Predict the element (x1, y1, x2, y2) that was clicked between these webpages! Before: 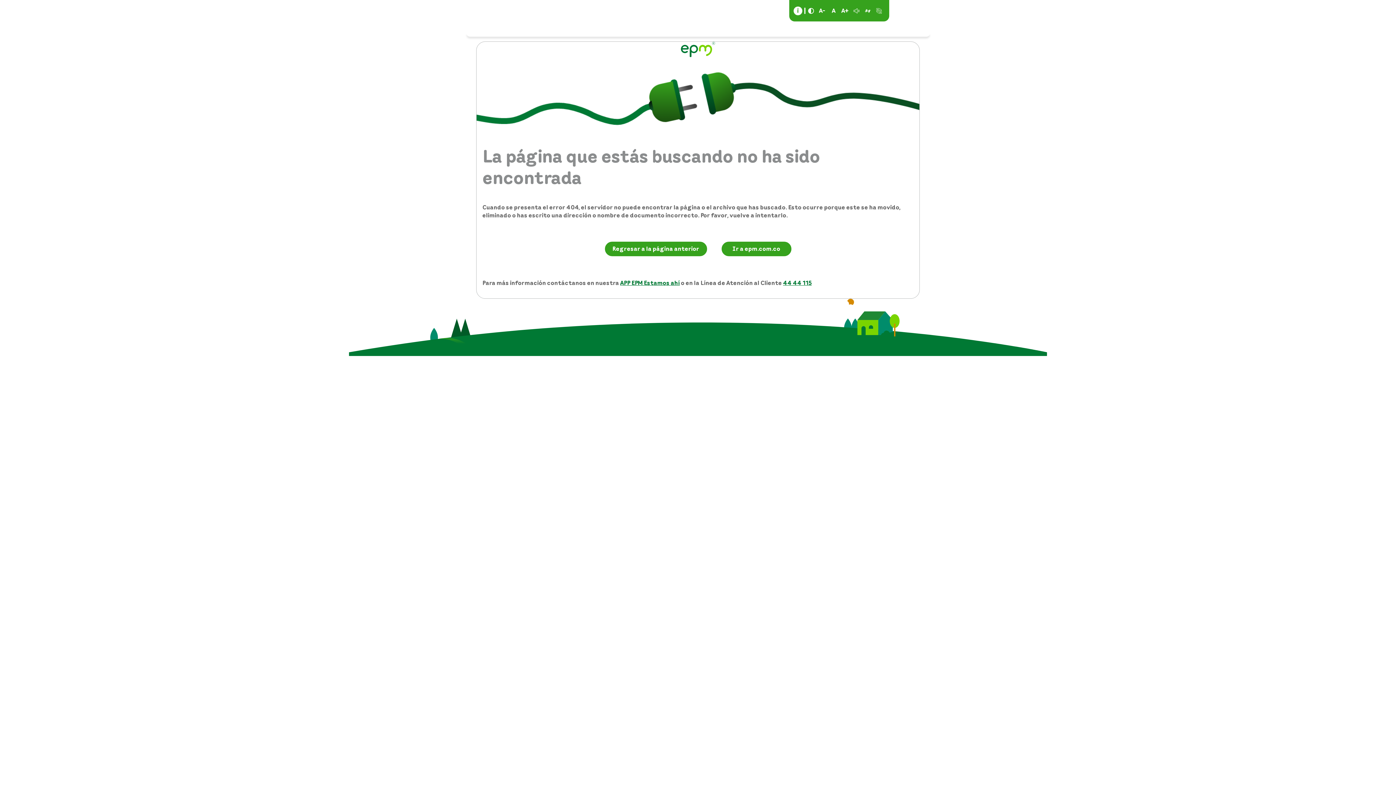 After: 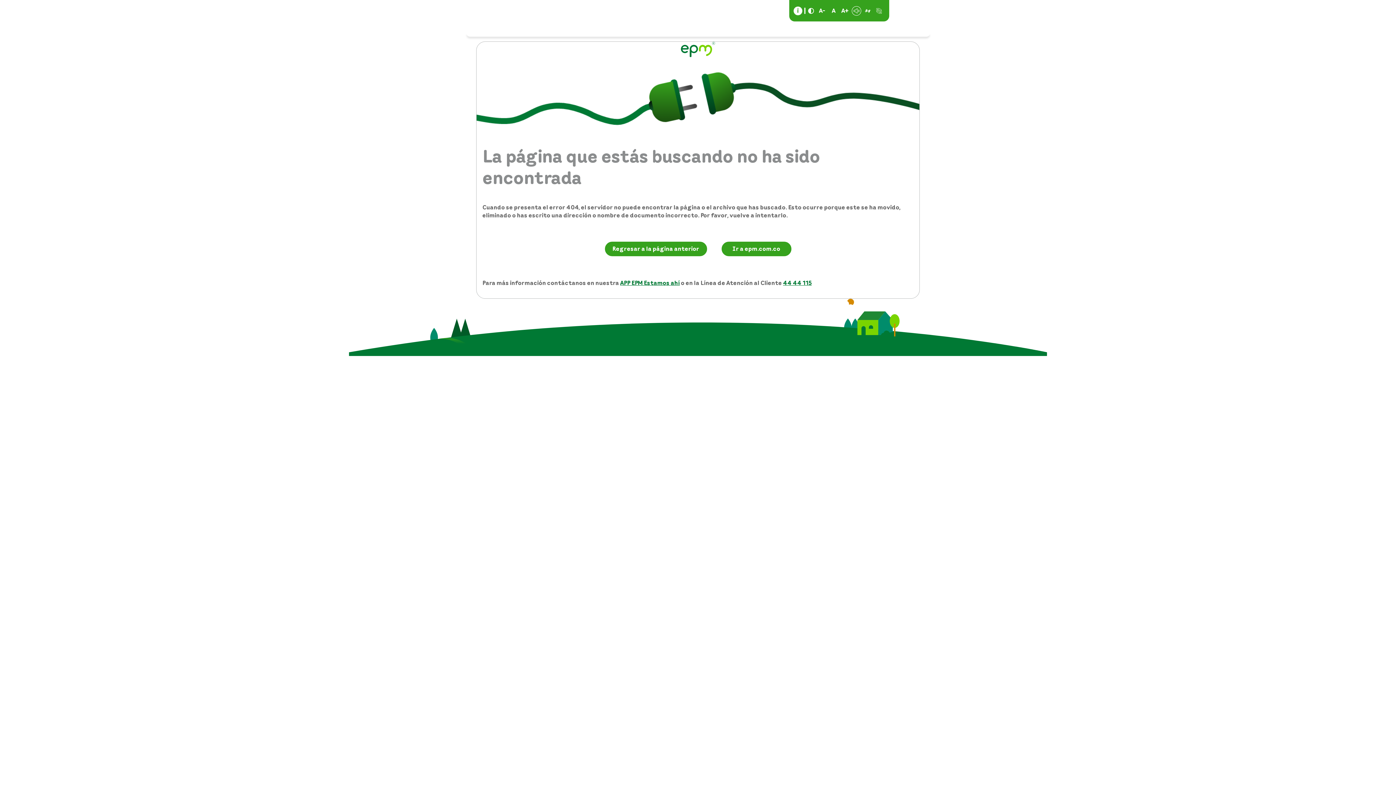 Action: bbox: (852, 6, 861, 15)